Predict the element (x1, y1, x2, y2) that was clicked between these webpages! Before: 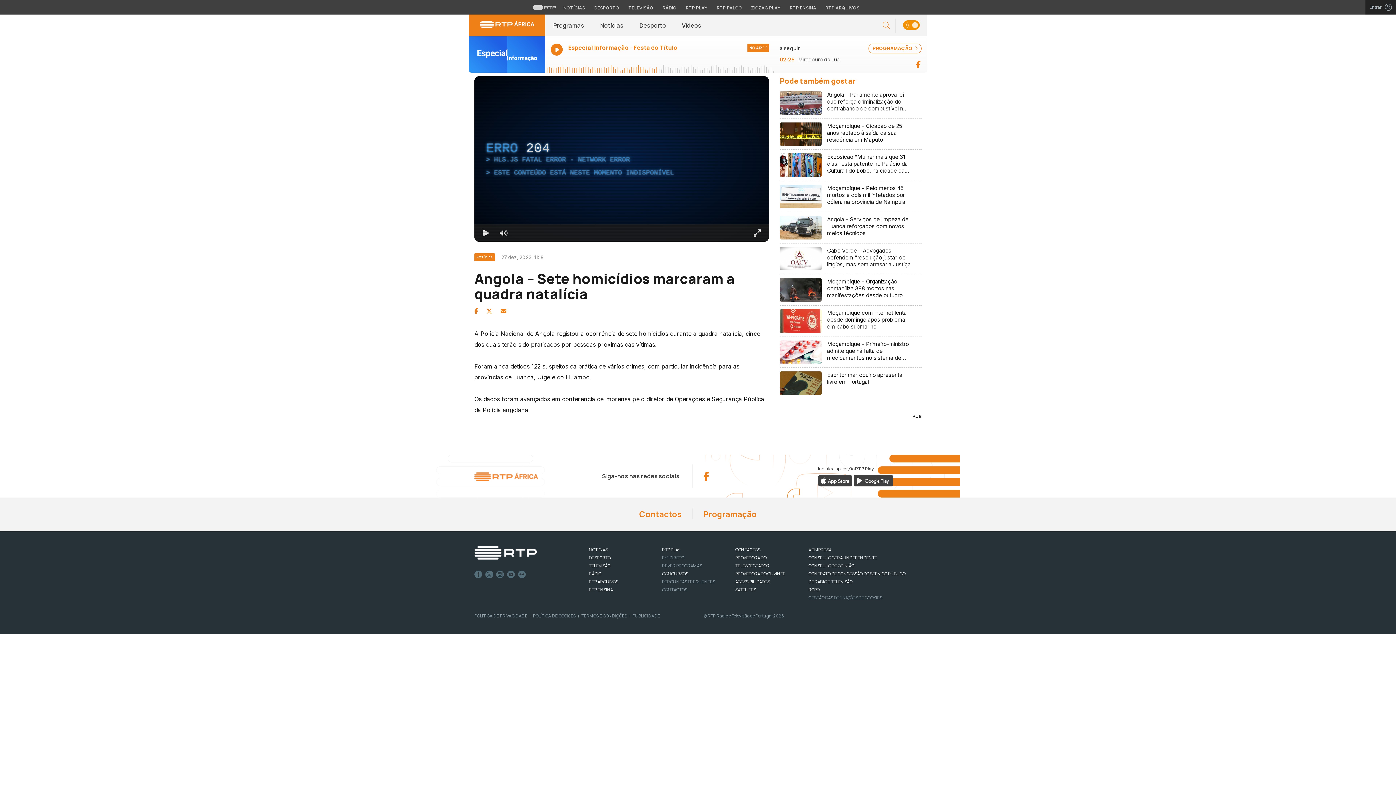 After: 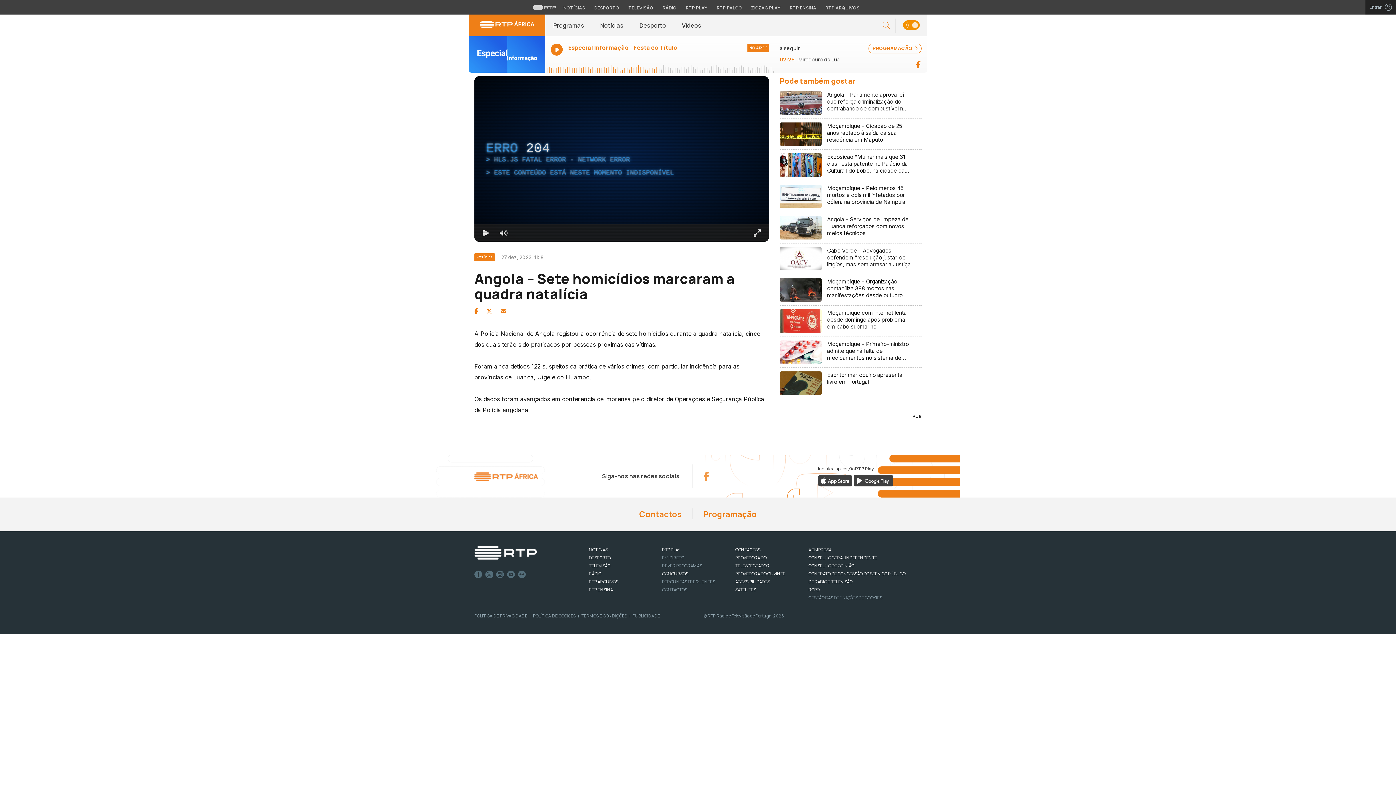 Action: bbox: (703, 469, 709, 483) label: Aceder ao Facebook da RTP África